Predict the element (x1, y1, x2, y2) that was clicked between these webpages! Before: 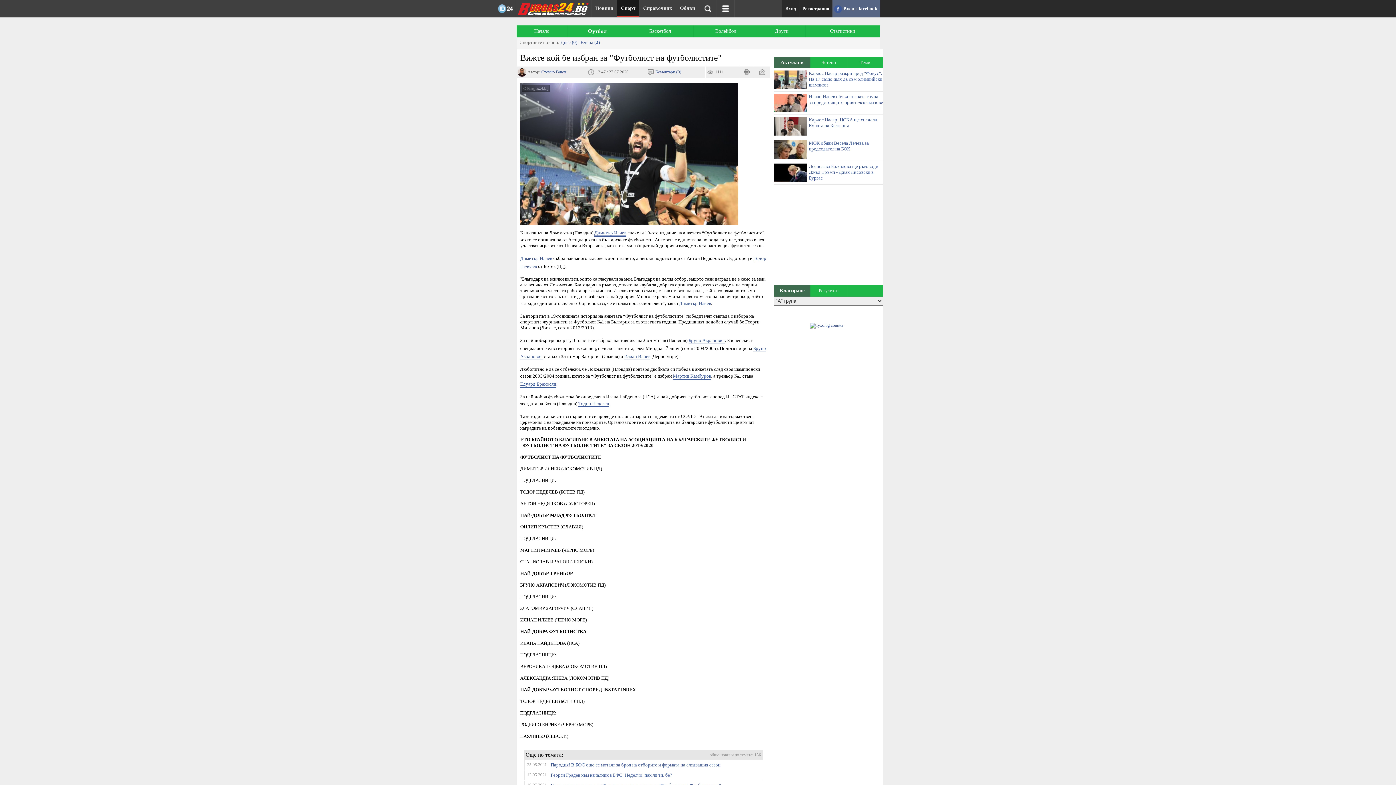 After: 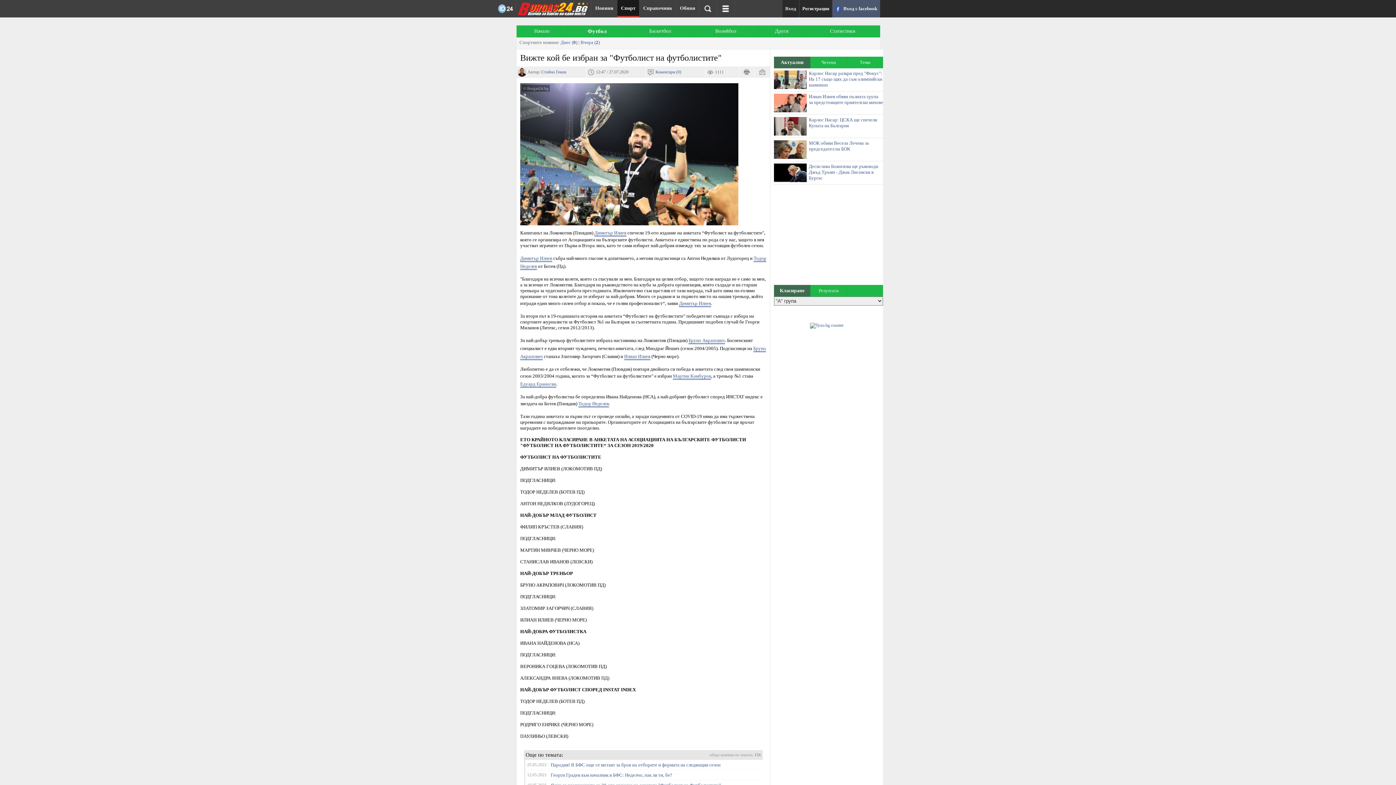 Action: label: Вход с facebook bbox: (843, 5, 877, 11)